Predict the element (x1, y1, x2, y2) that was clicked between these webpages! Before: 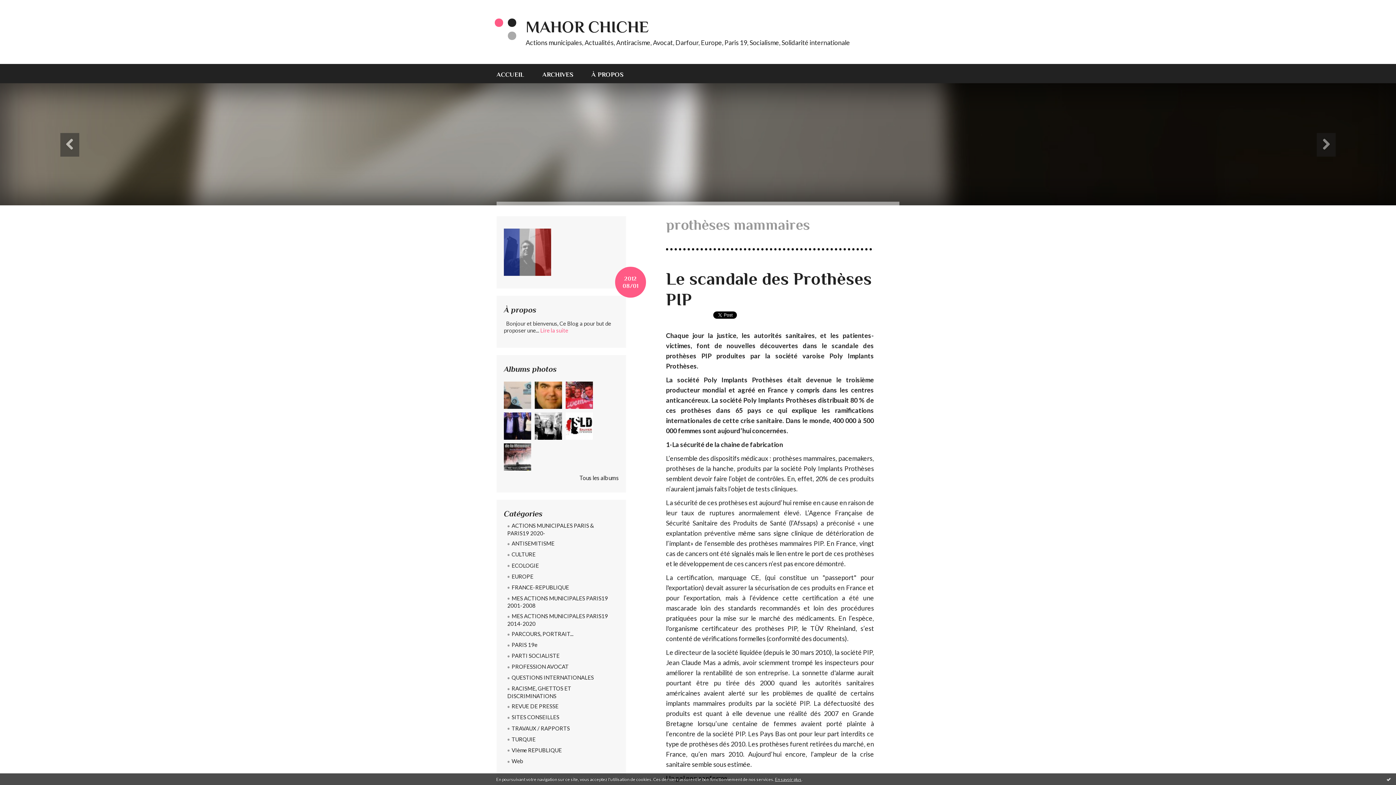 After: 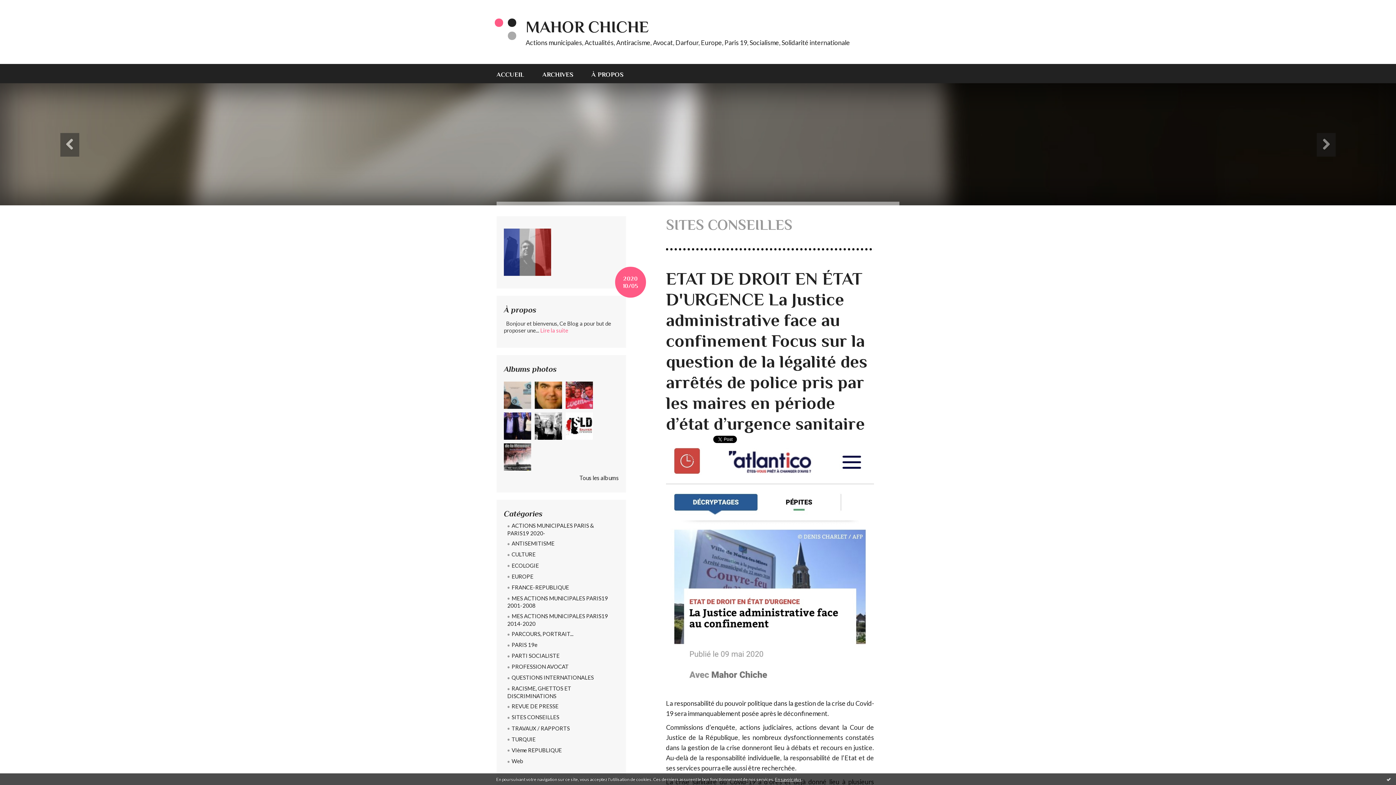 Action: label: SITES CONSEILLES bbox: (504, 712, 618, 723)